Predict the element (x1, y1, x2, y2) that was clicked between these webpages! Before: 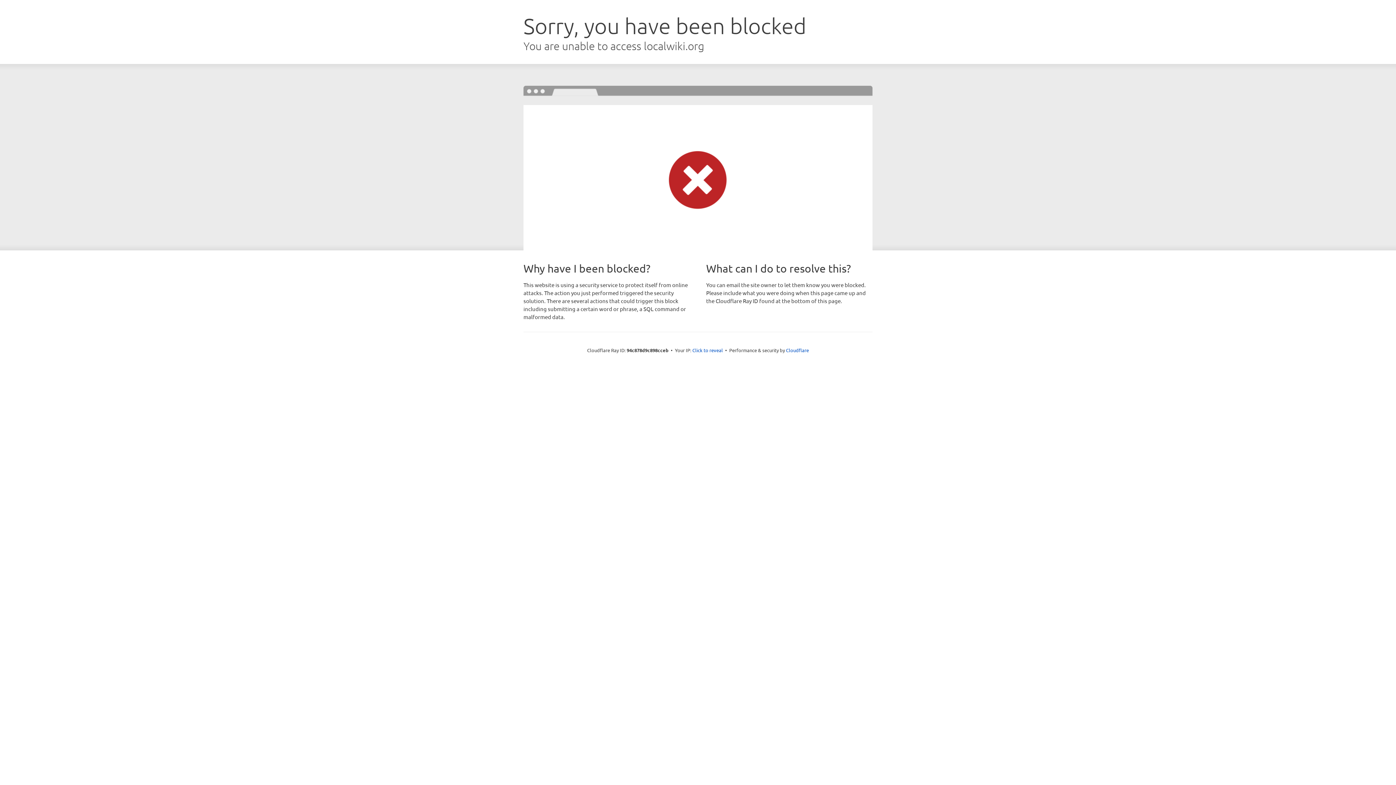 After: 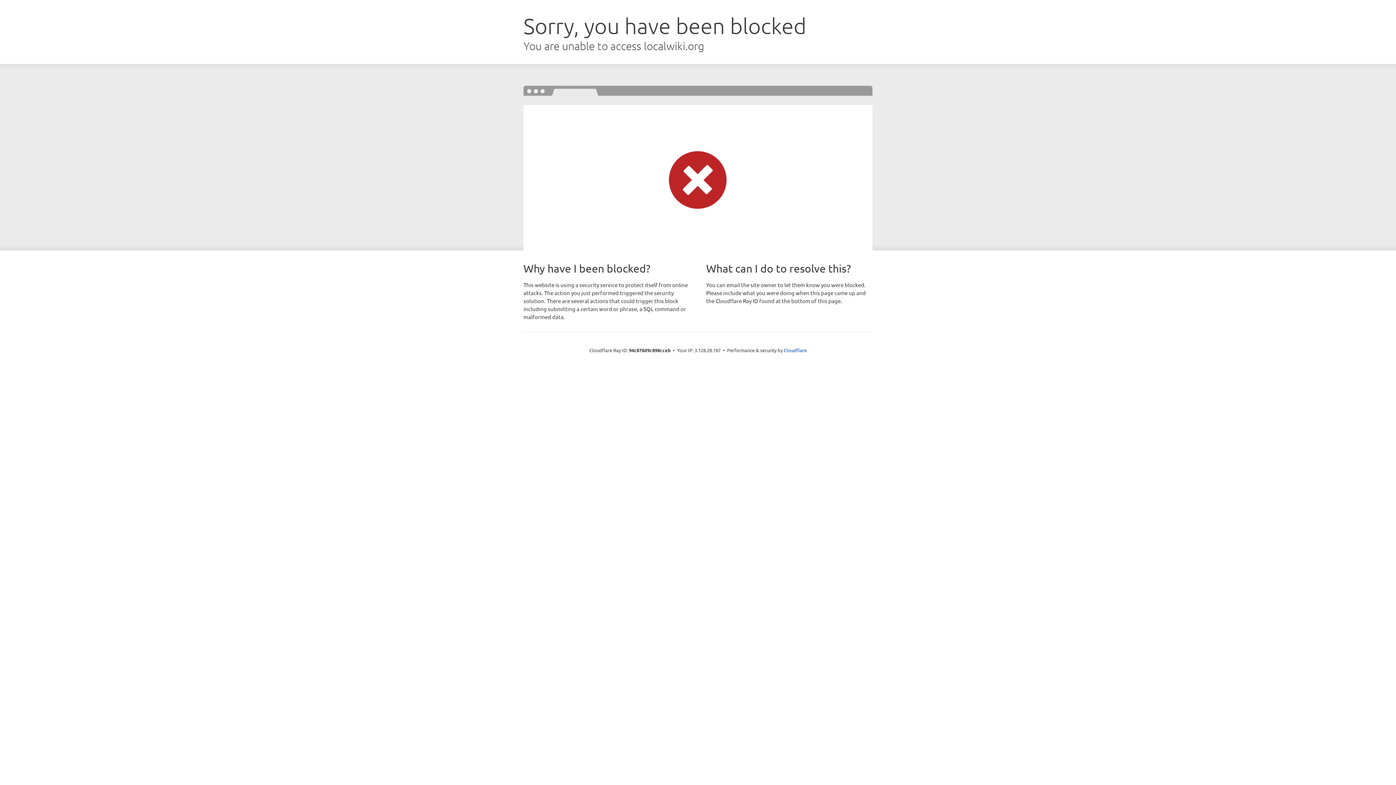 Action: label: Click to reveal bbox: (692, 346, 723, 353)